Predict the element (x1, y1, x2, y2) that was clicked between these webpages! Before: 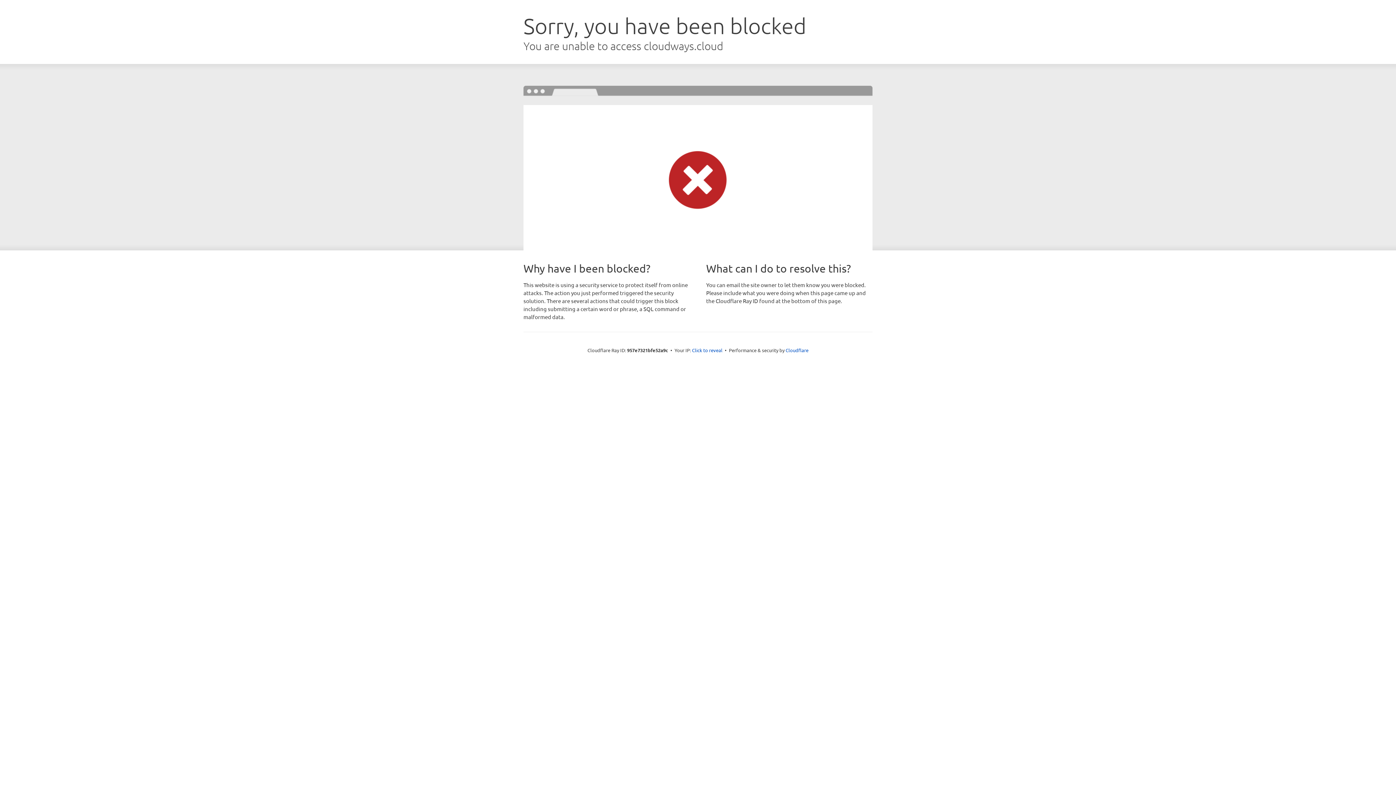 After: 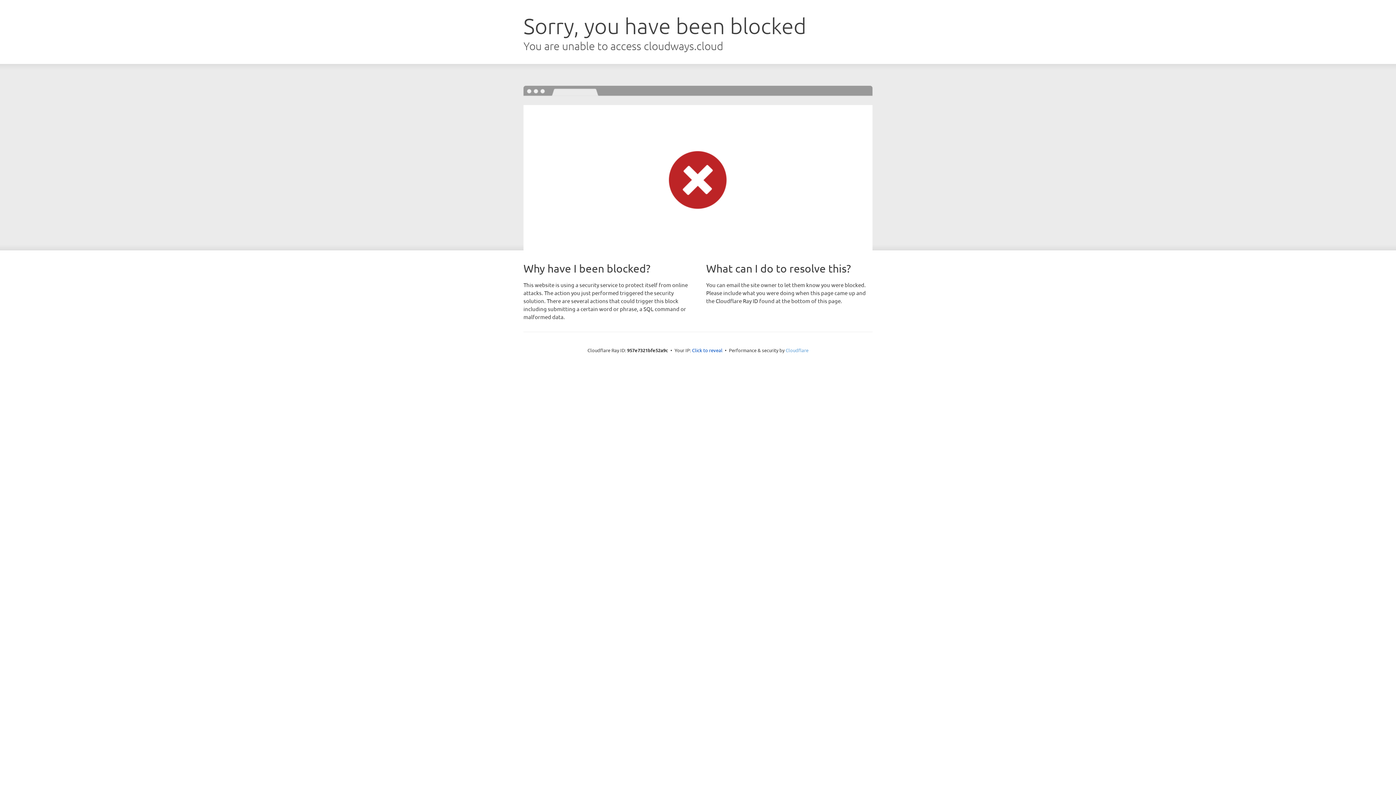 Action: bbox: (785, 347, 808, 353) label: Cloudflare